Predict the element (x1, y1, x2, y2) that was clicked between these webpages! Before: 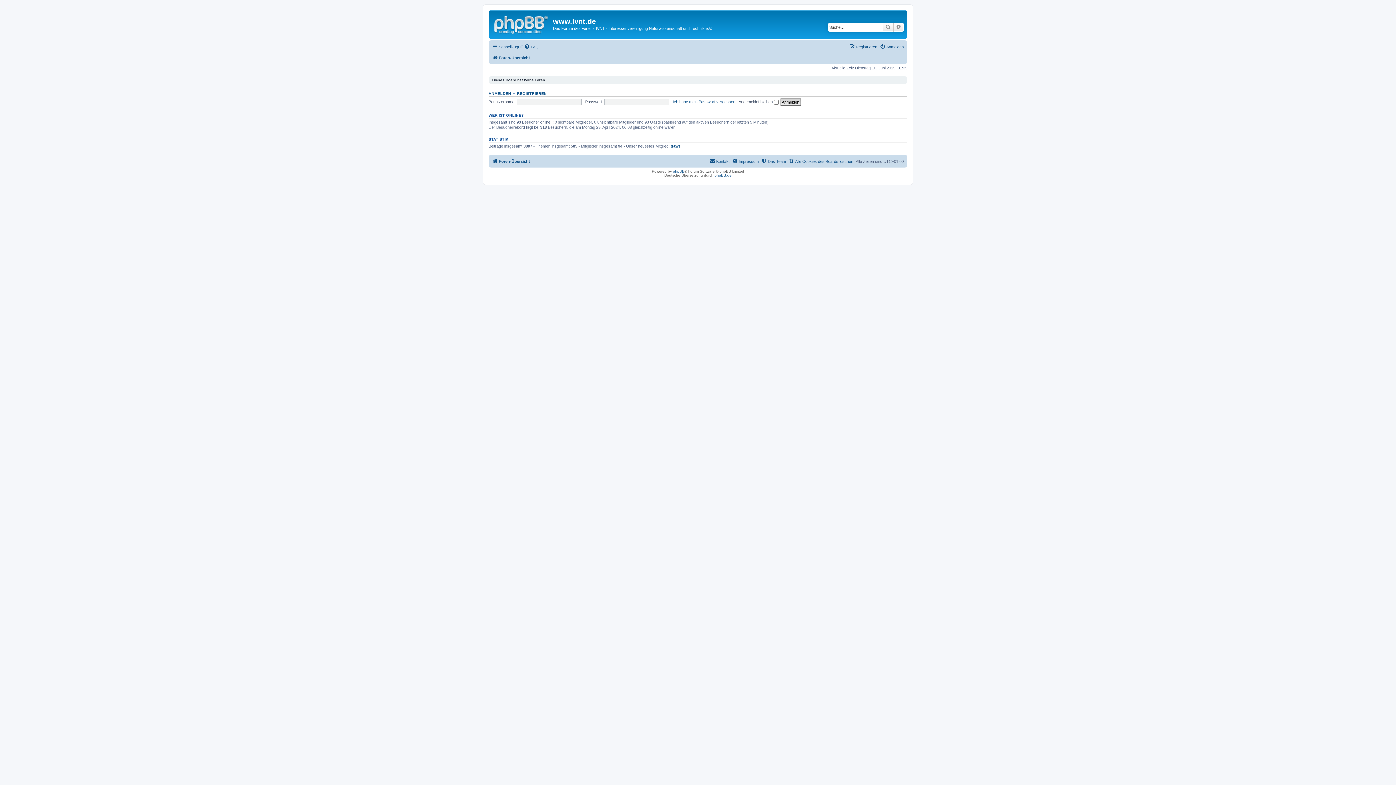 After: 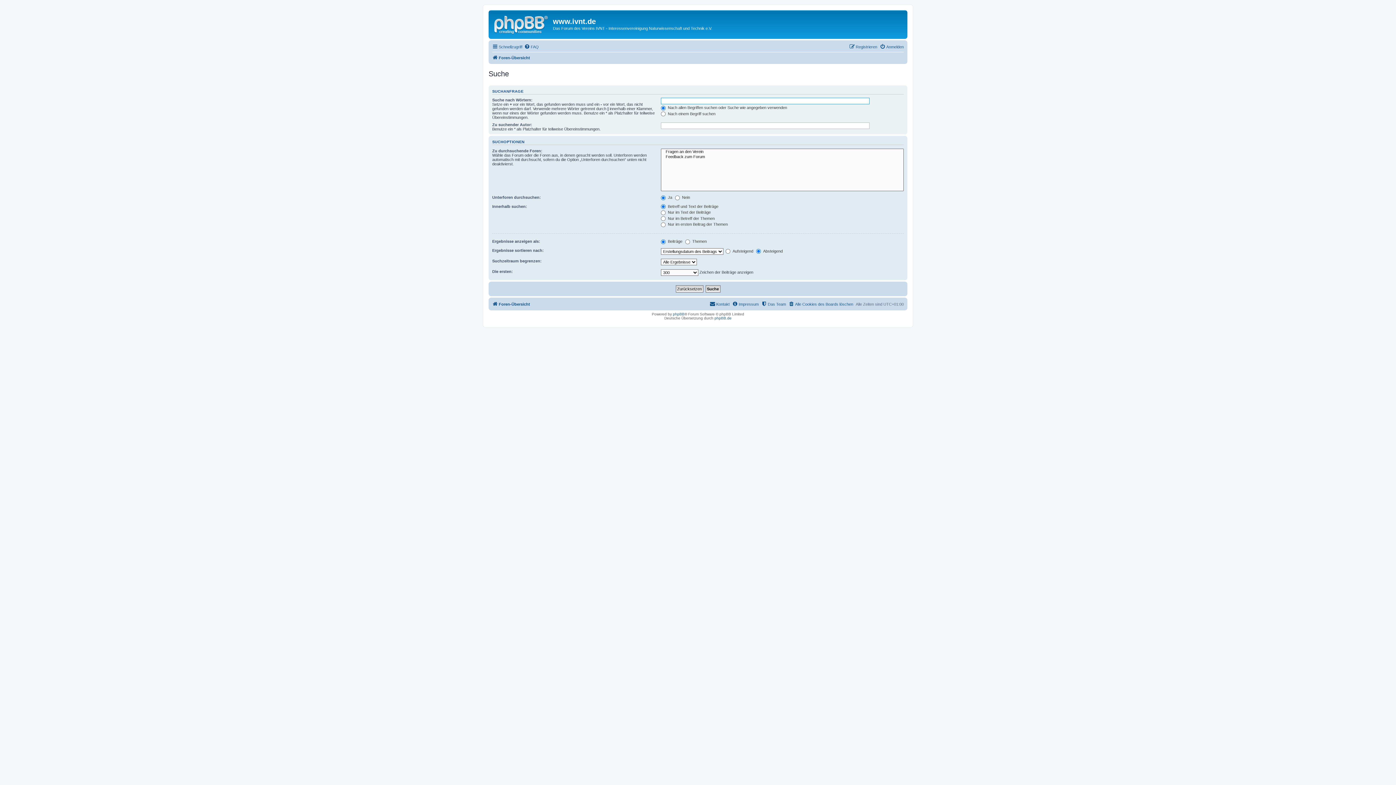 Action: label: Suche bbox: (882, 22, 893, 31)